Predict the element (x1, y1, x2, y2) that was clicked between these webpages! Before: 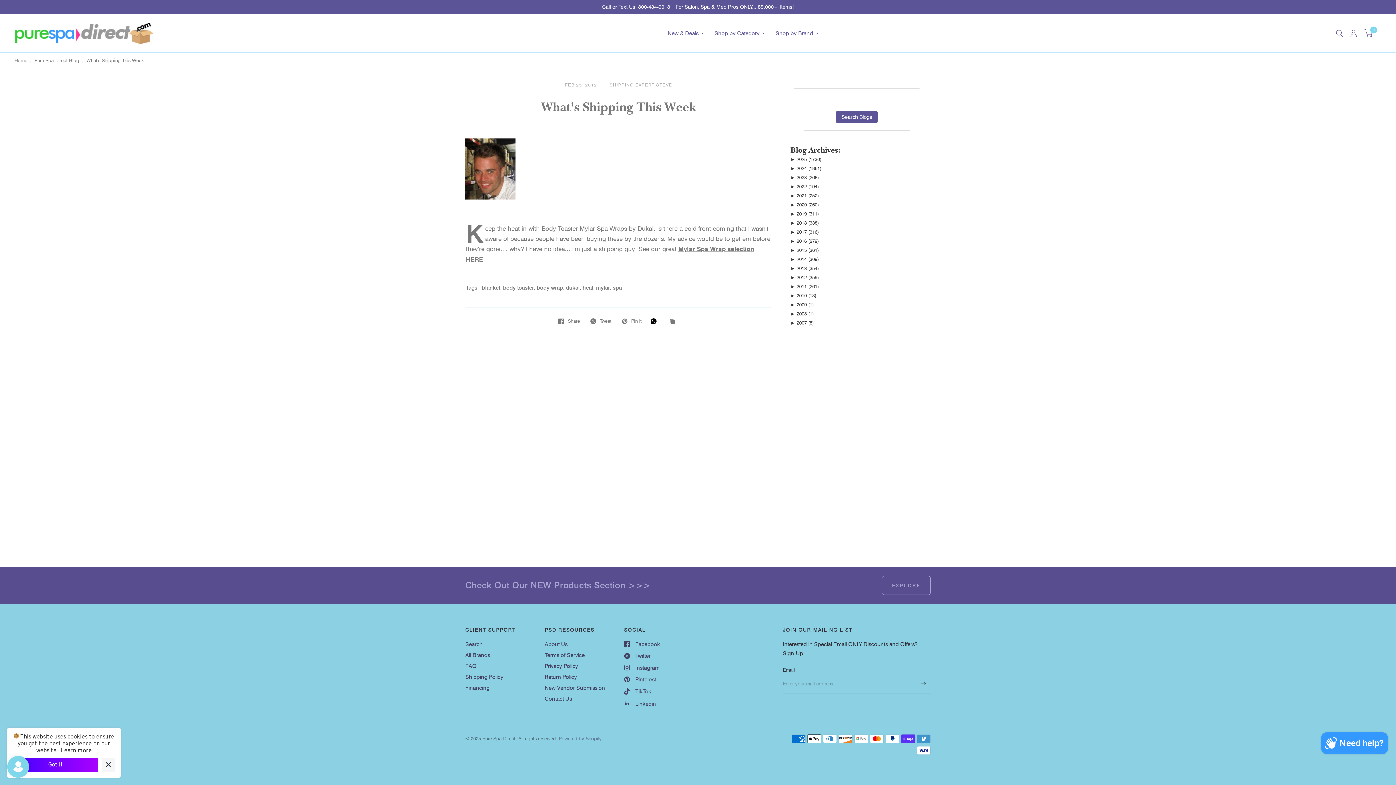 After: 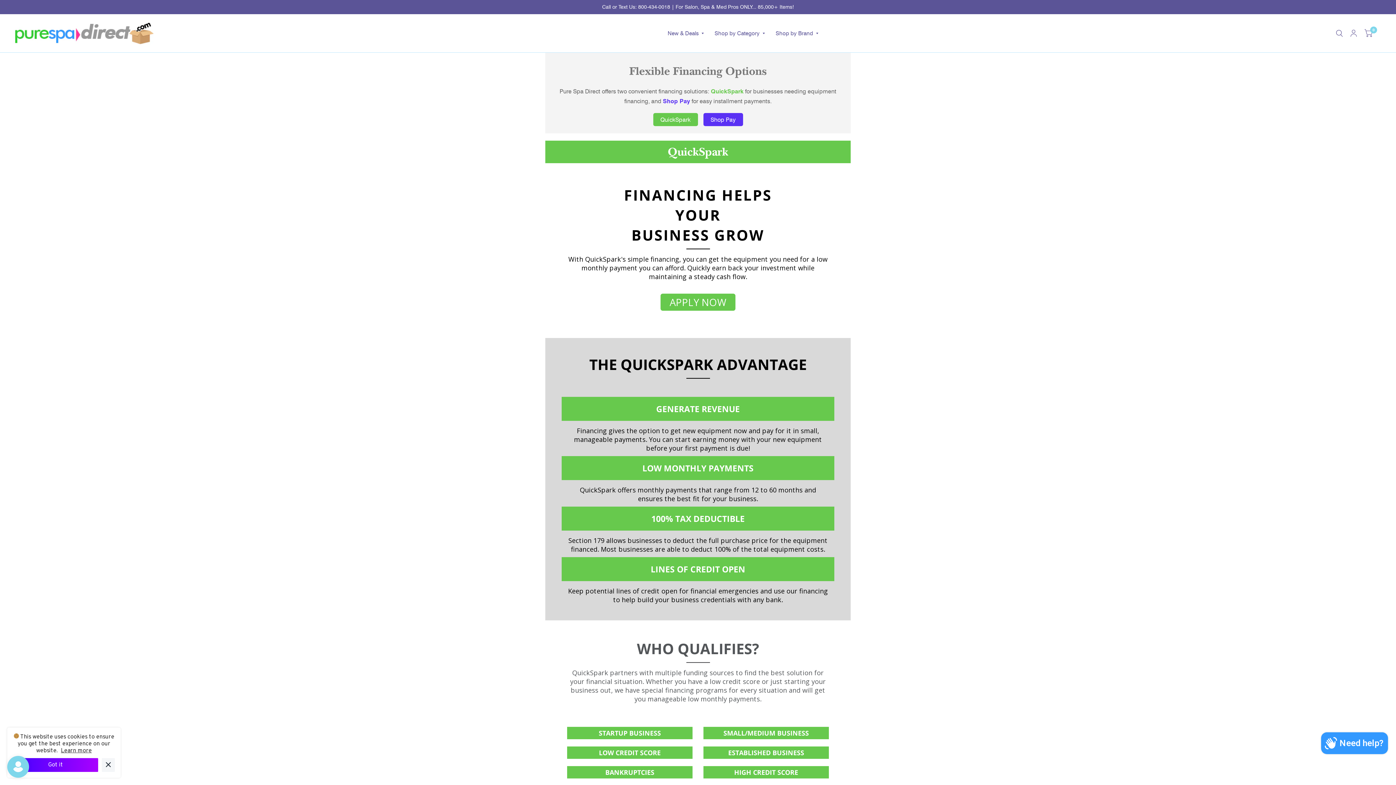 Action: bbox: (465, 684, 489, 691) label: Financing